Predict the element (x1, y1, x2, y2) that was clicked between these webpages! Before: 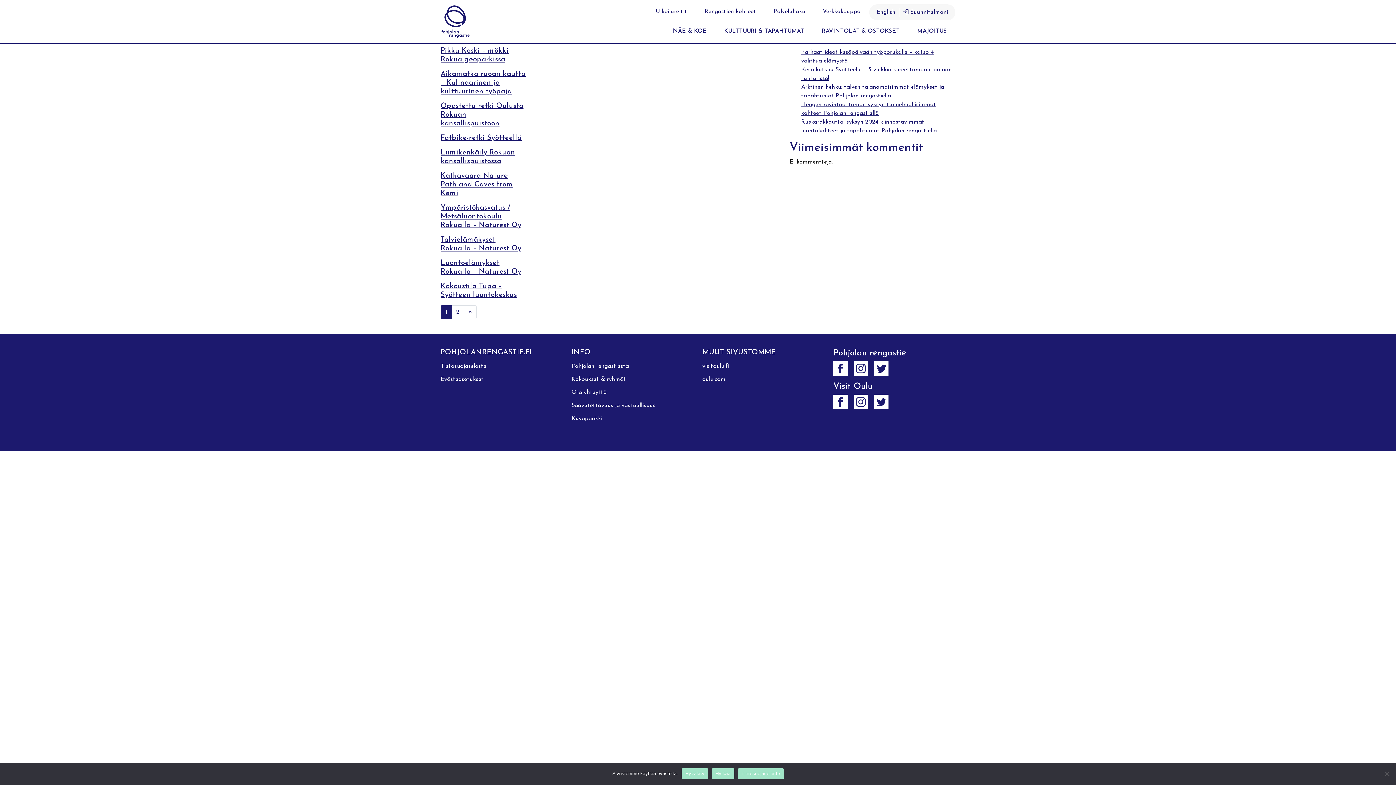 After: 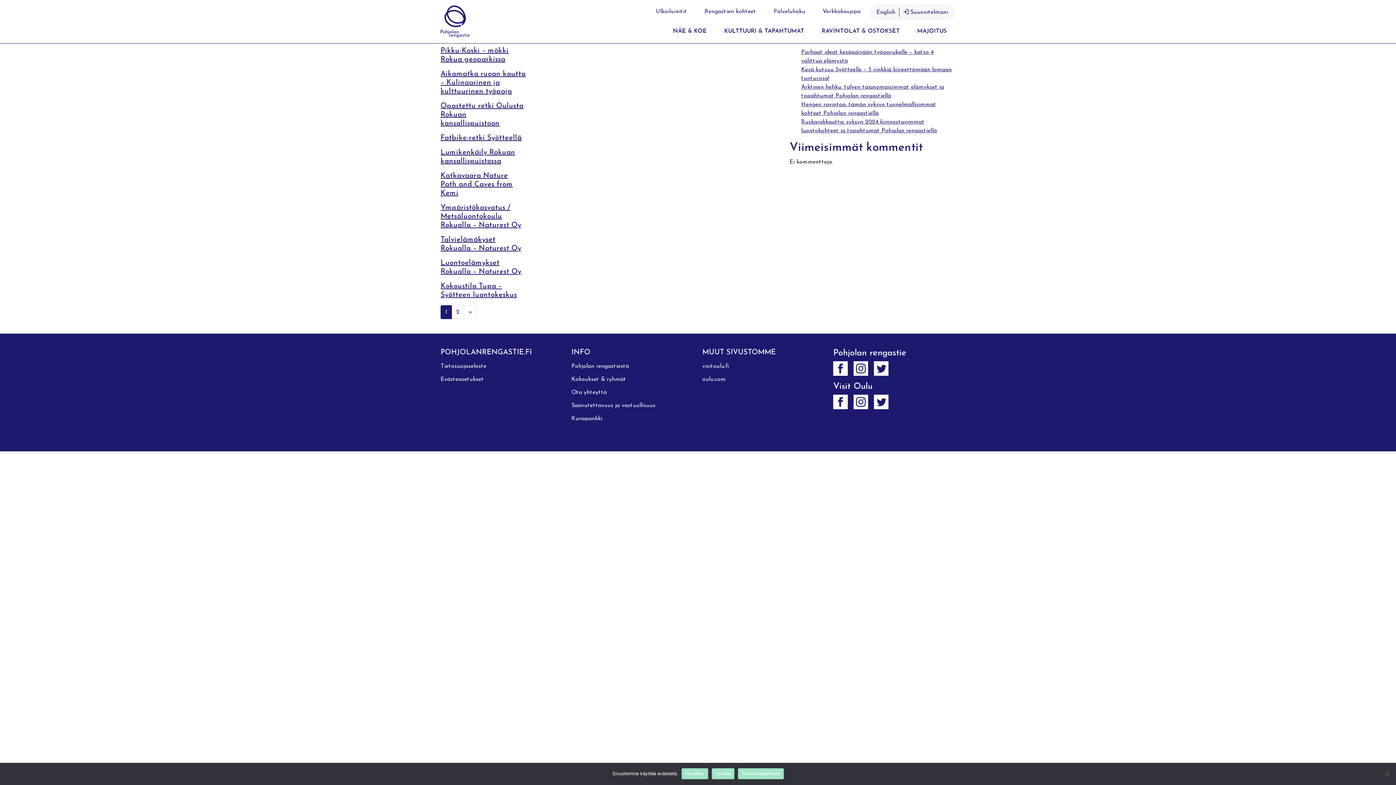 Action: bbox: (702, 376, 725, 382) label: oulu.com